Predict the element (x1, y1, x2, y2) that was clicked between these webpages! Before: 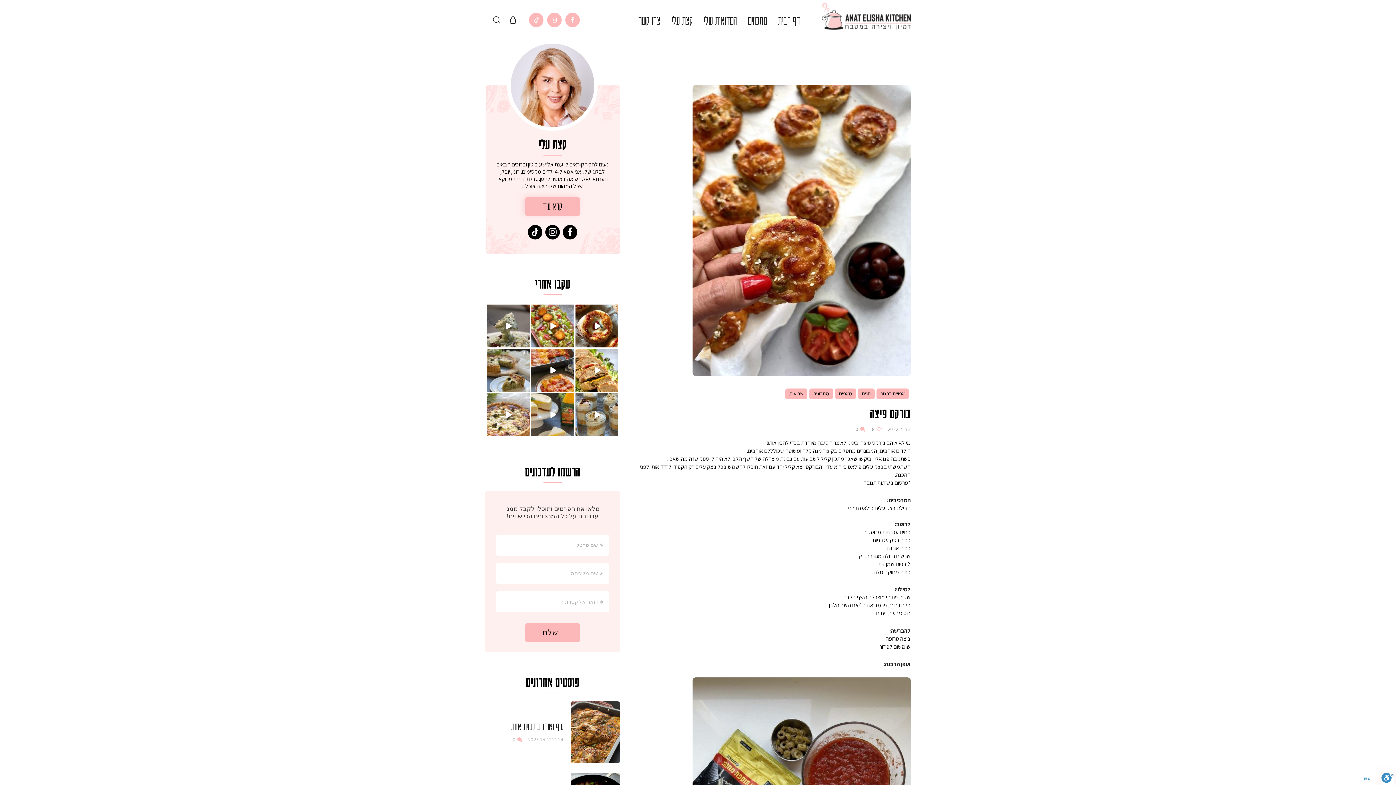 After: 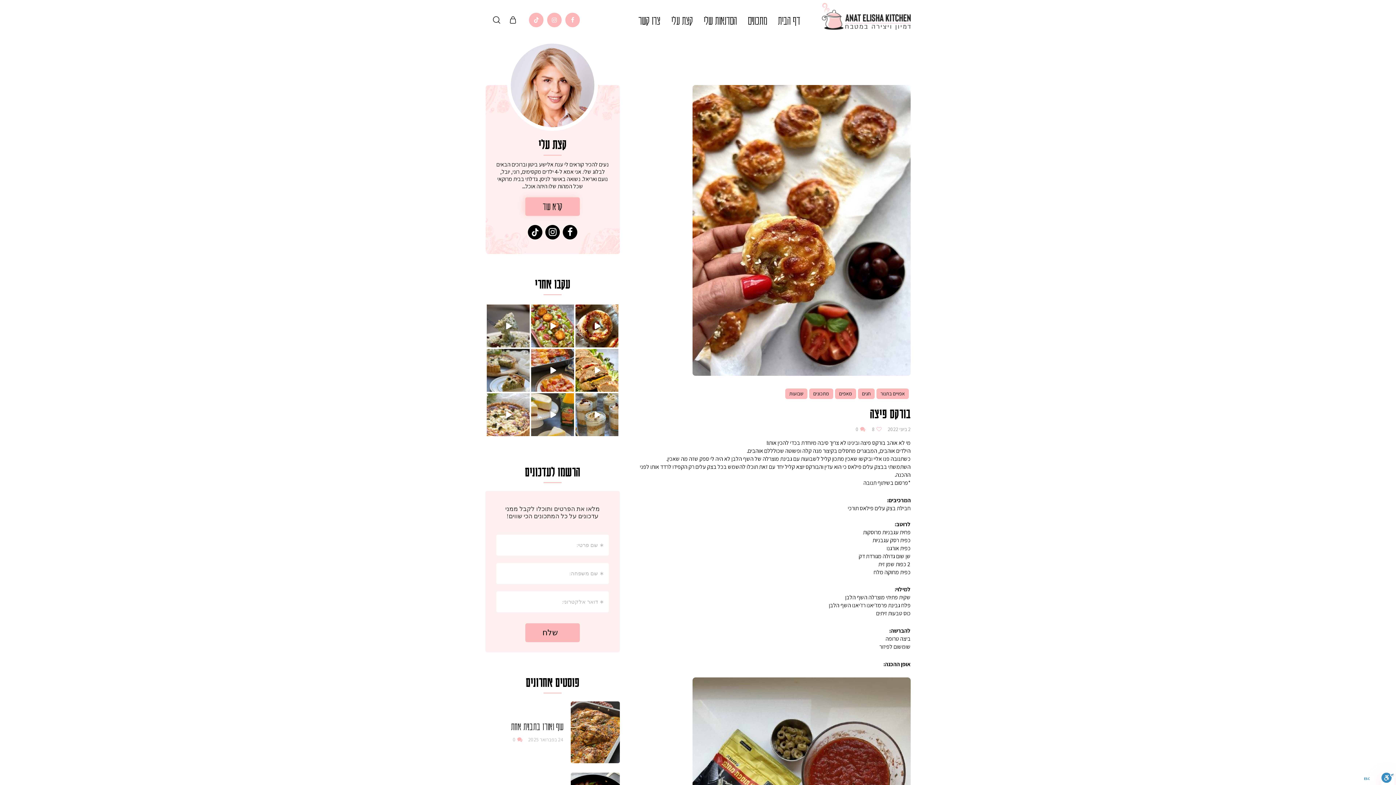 Action: bbox: (526, 225, 544, 239)